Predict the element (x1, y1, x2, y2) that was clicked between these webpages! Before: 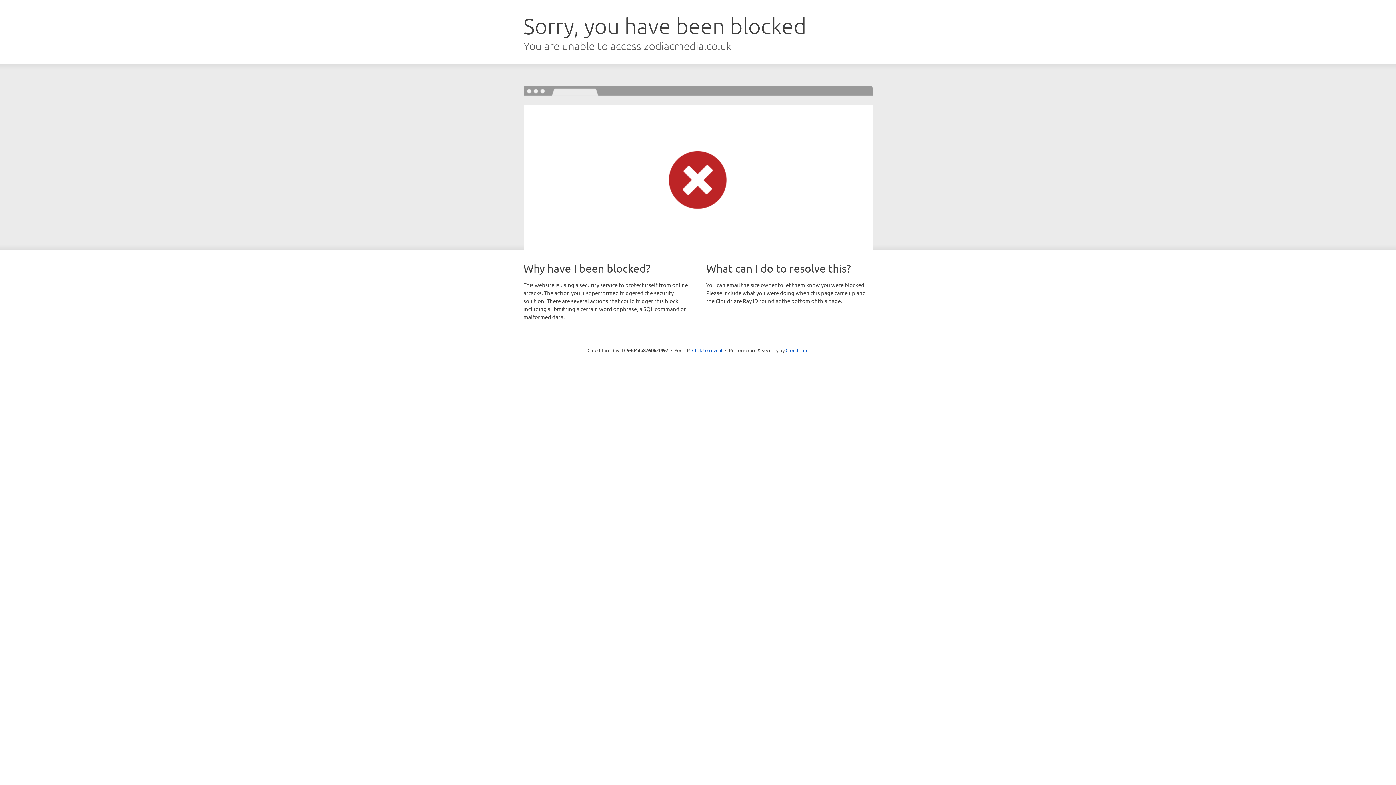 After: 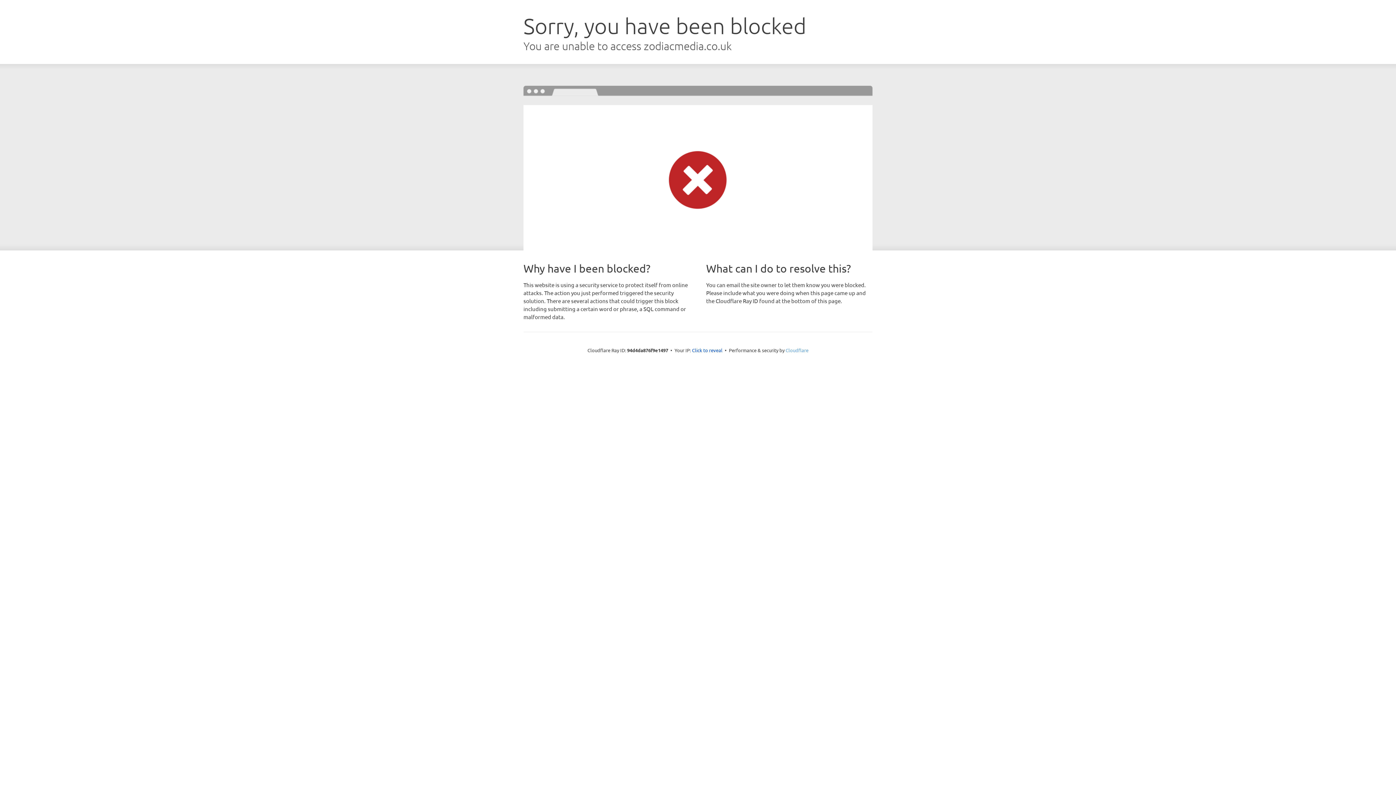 Action: label: Cloudflare bbox: (785, 347, 808, 353)